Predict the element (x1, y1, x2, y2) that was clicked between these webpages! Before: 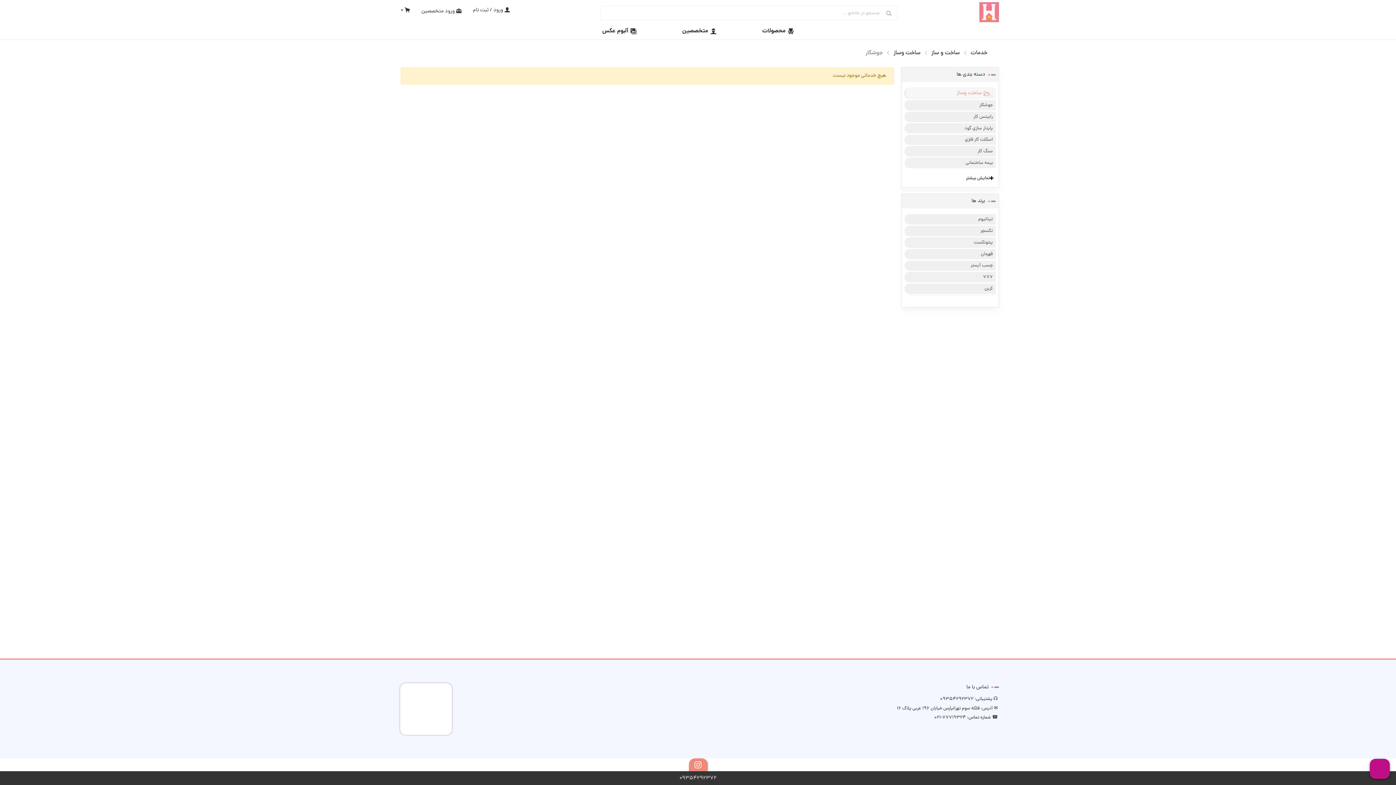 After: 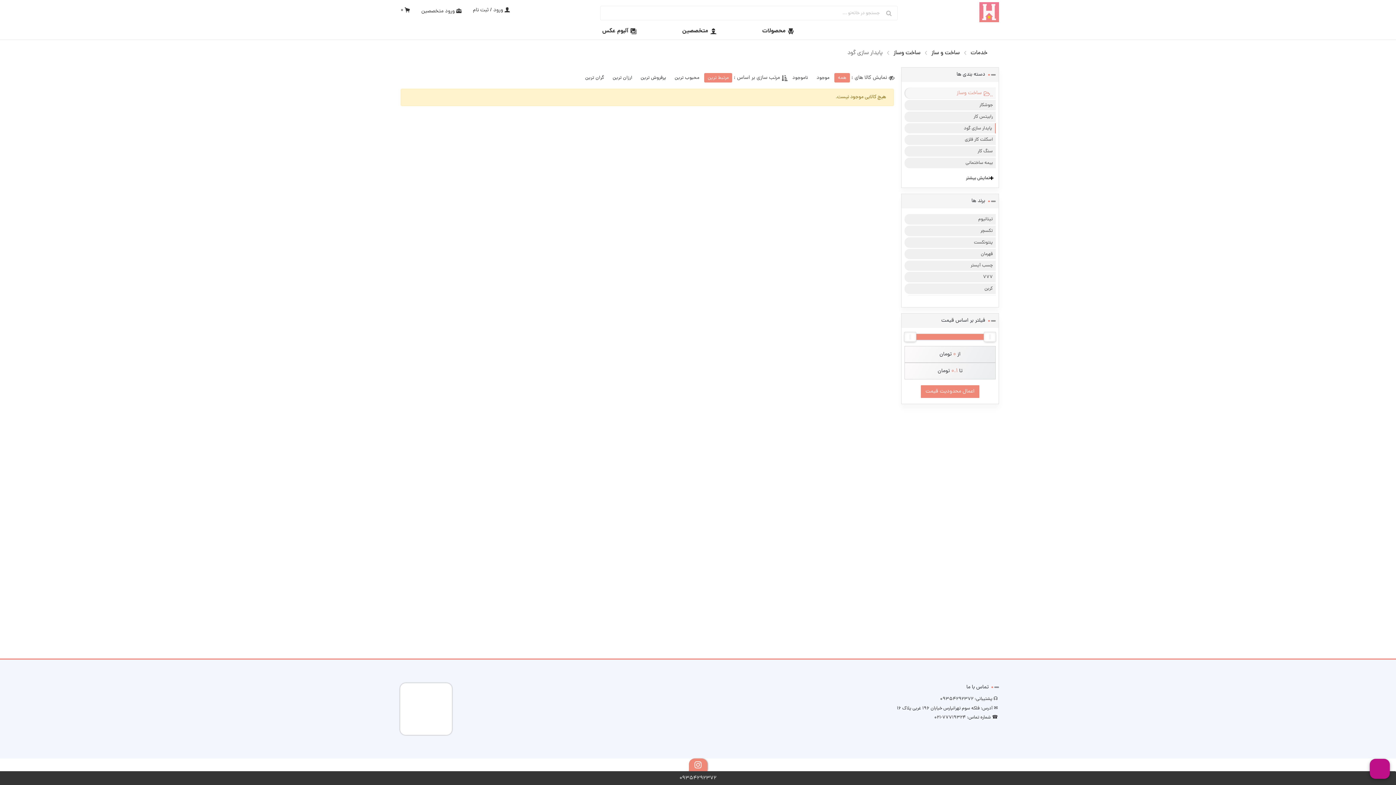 Action: label: پایدار سازی گود bbox: (904, 123, 996, 133)